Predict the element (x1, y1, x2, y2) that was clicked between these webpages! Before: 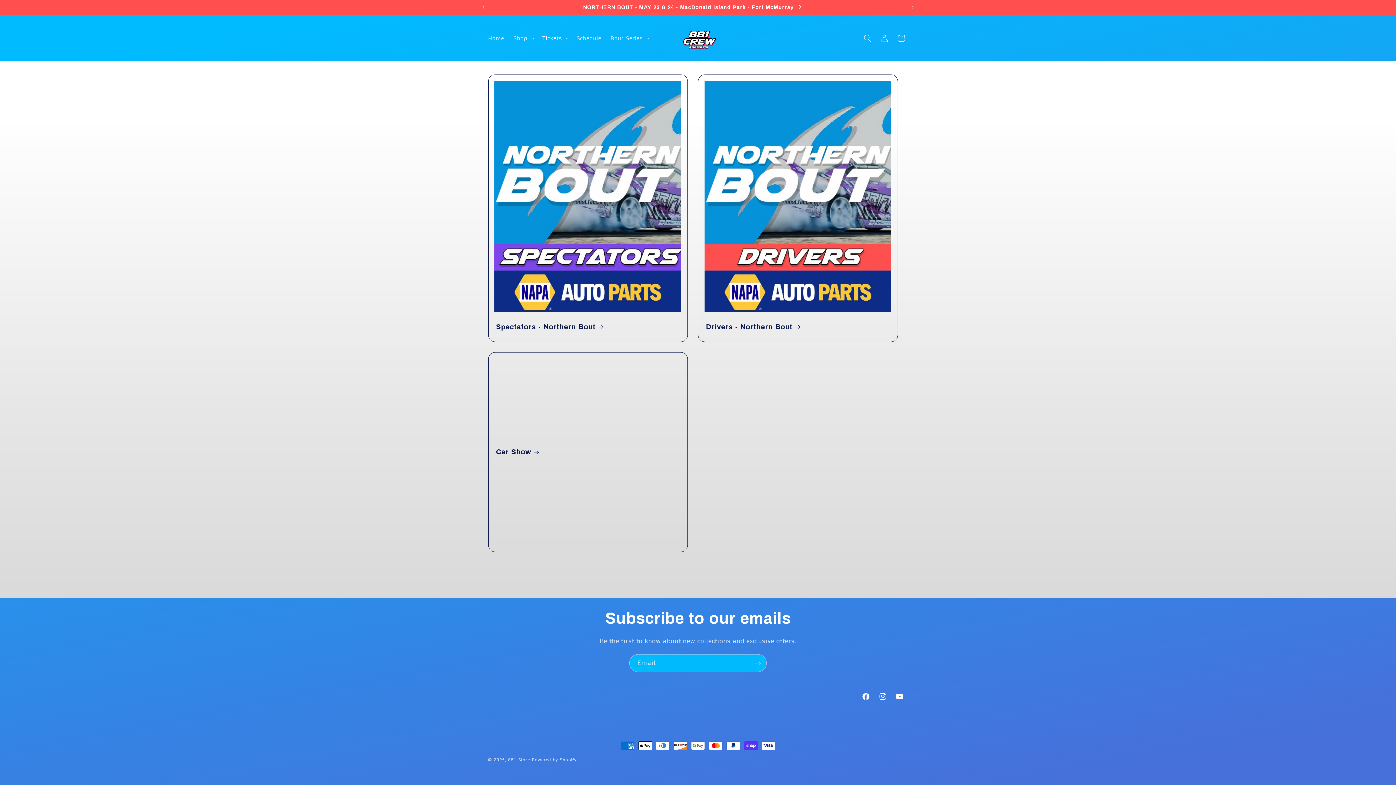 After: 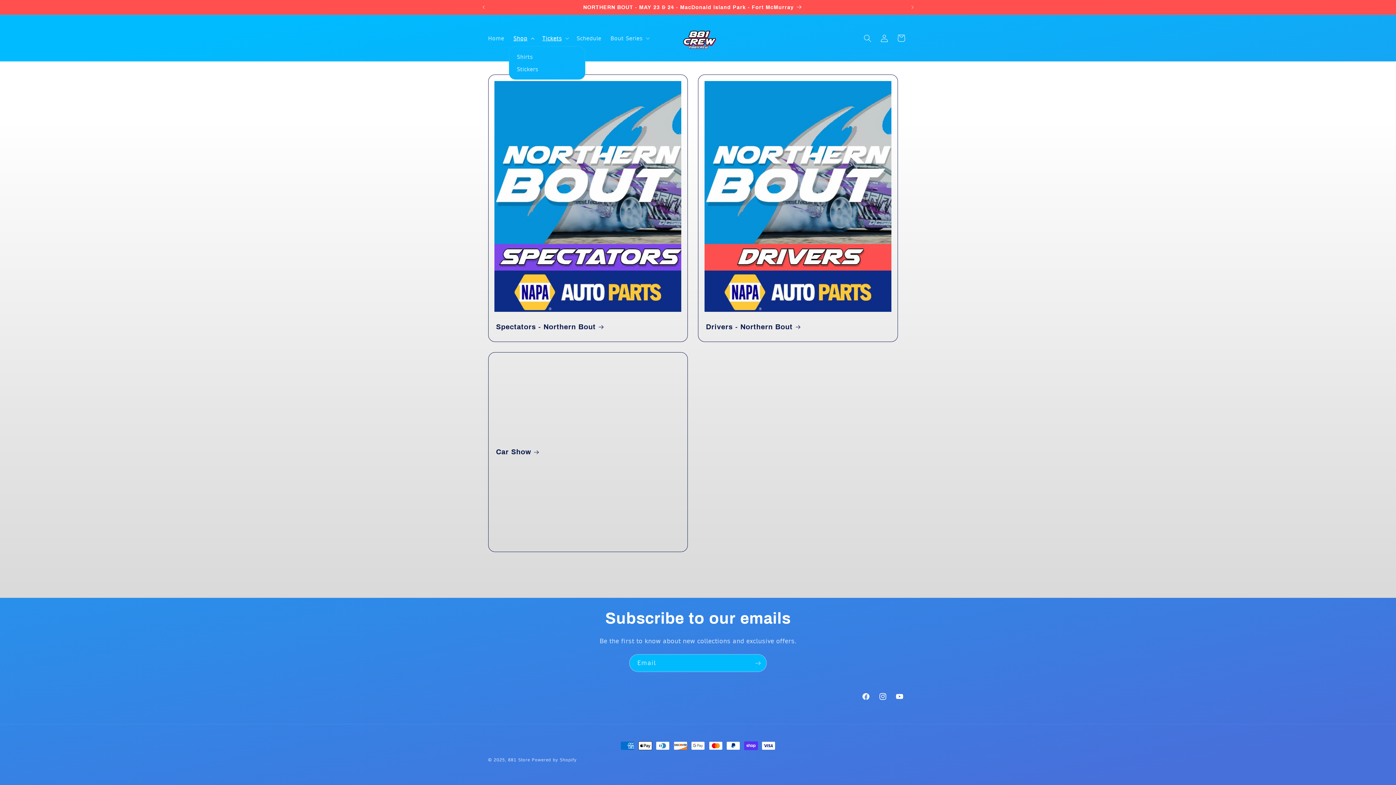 Action: label: Shop bbox: (508, 30, 537, 46)